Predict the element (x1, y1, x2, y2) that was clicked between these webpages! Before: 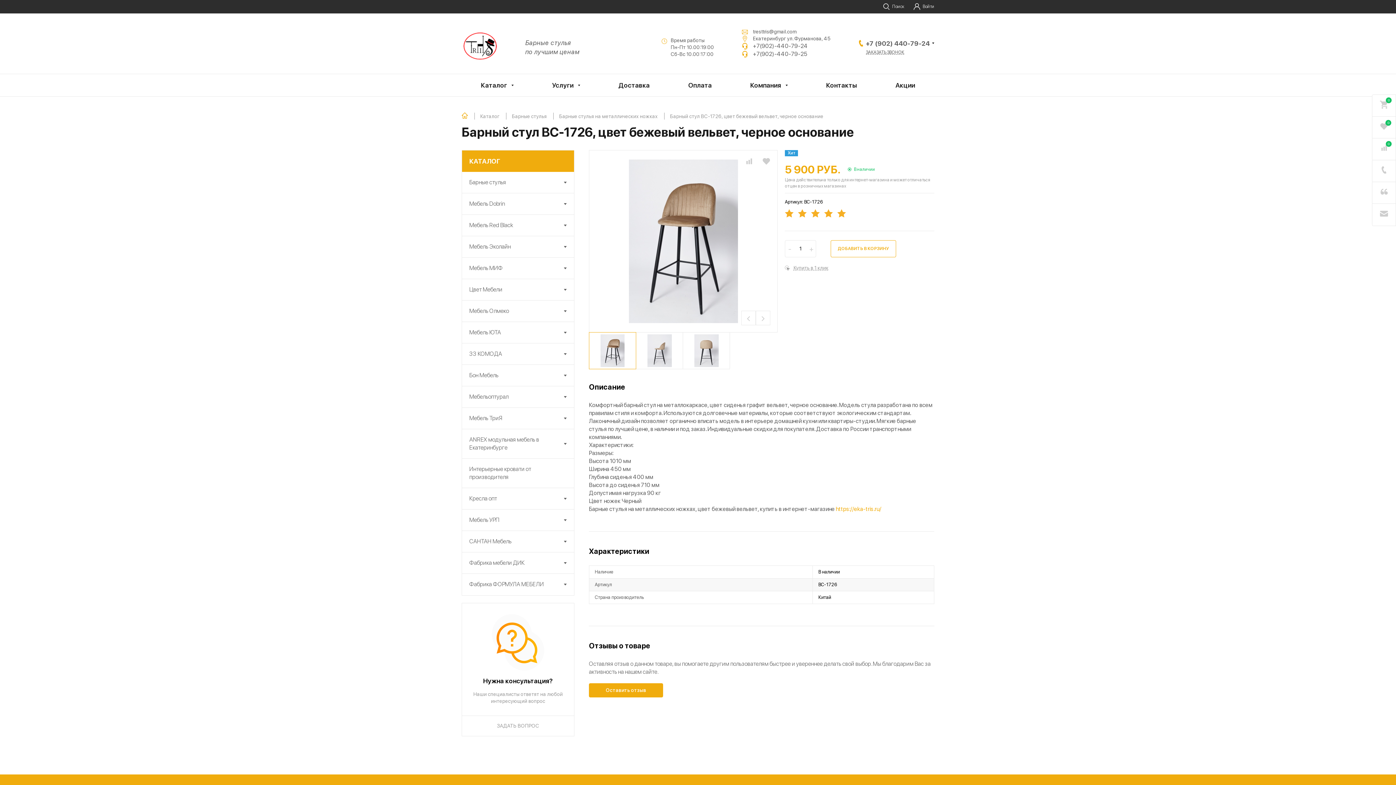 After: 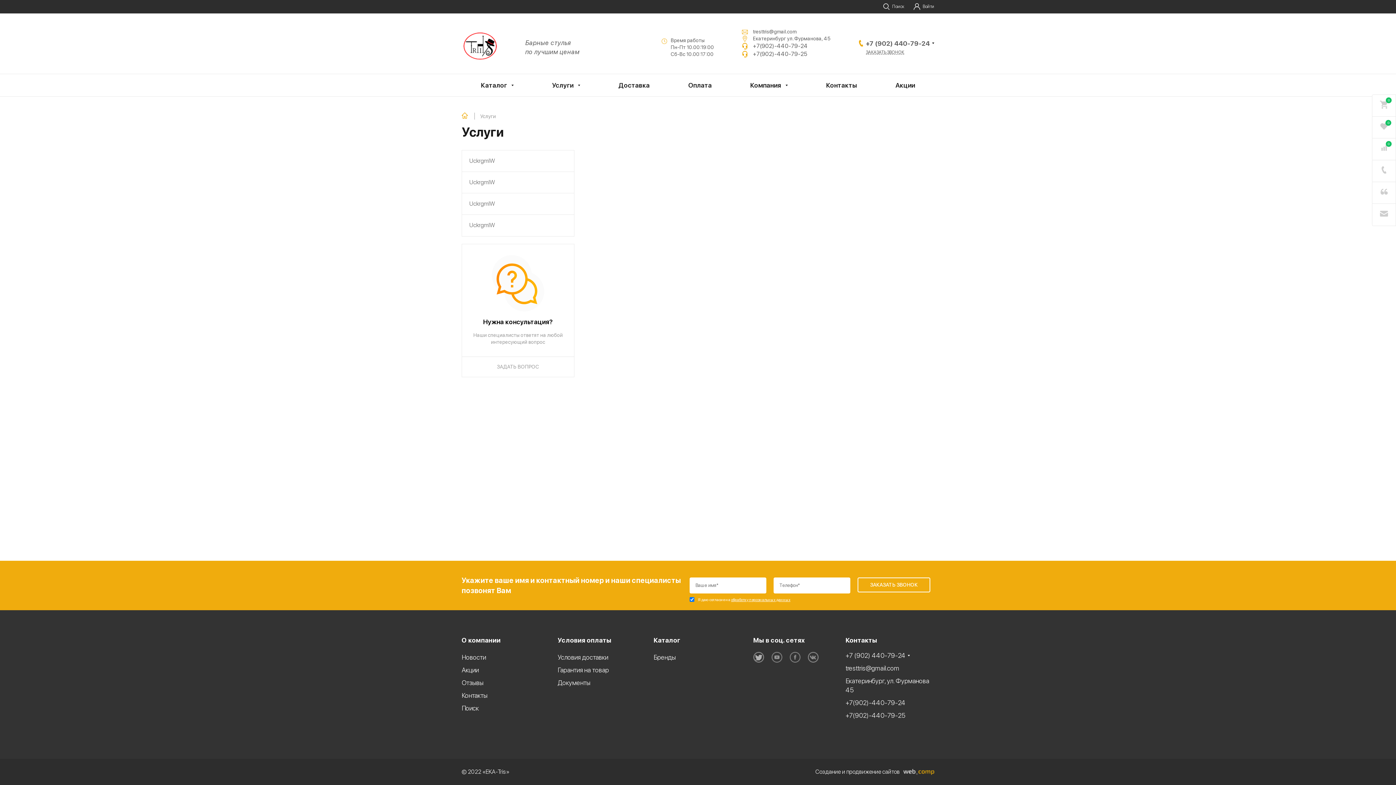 Action: label: Услуги bbox: (532, 74, 599, 96)